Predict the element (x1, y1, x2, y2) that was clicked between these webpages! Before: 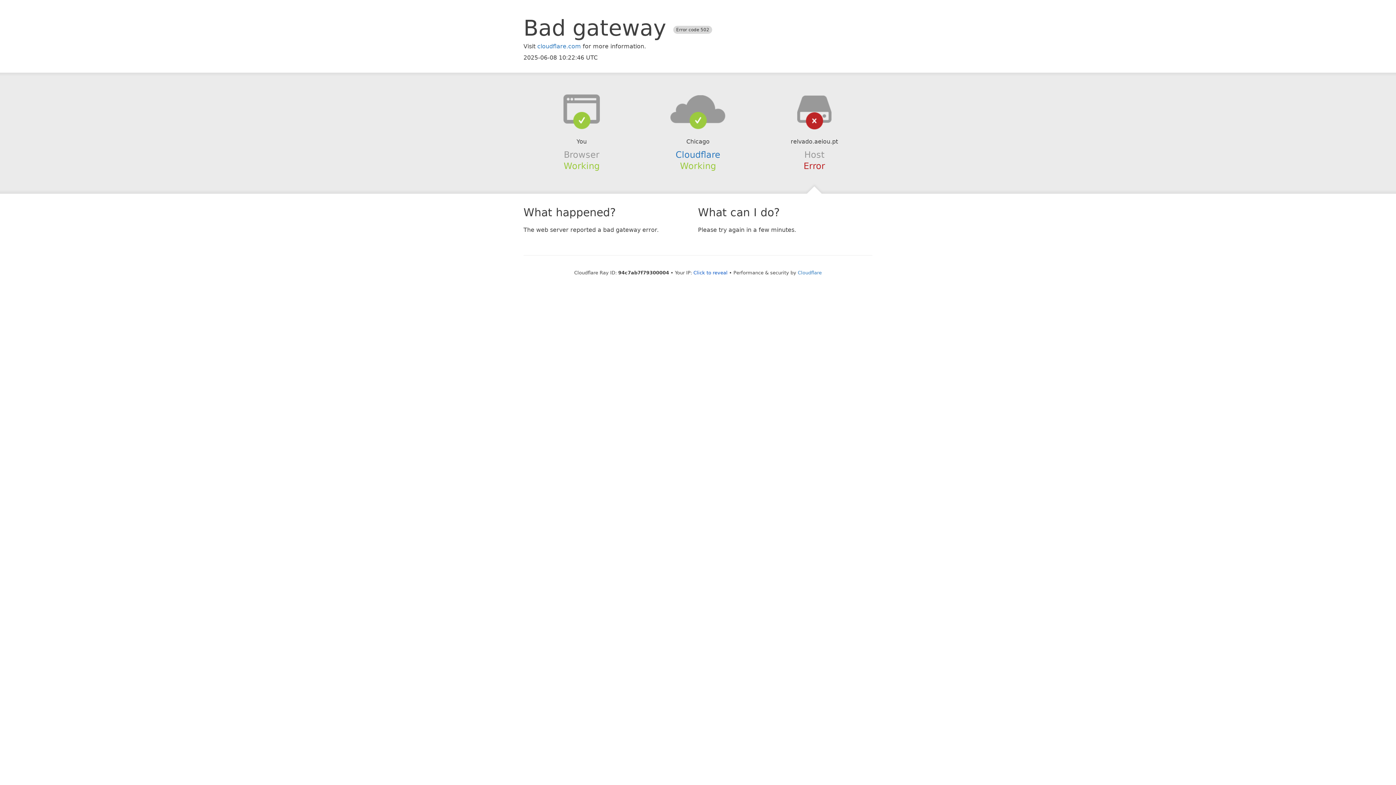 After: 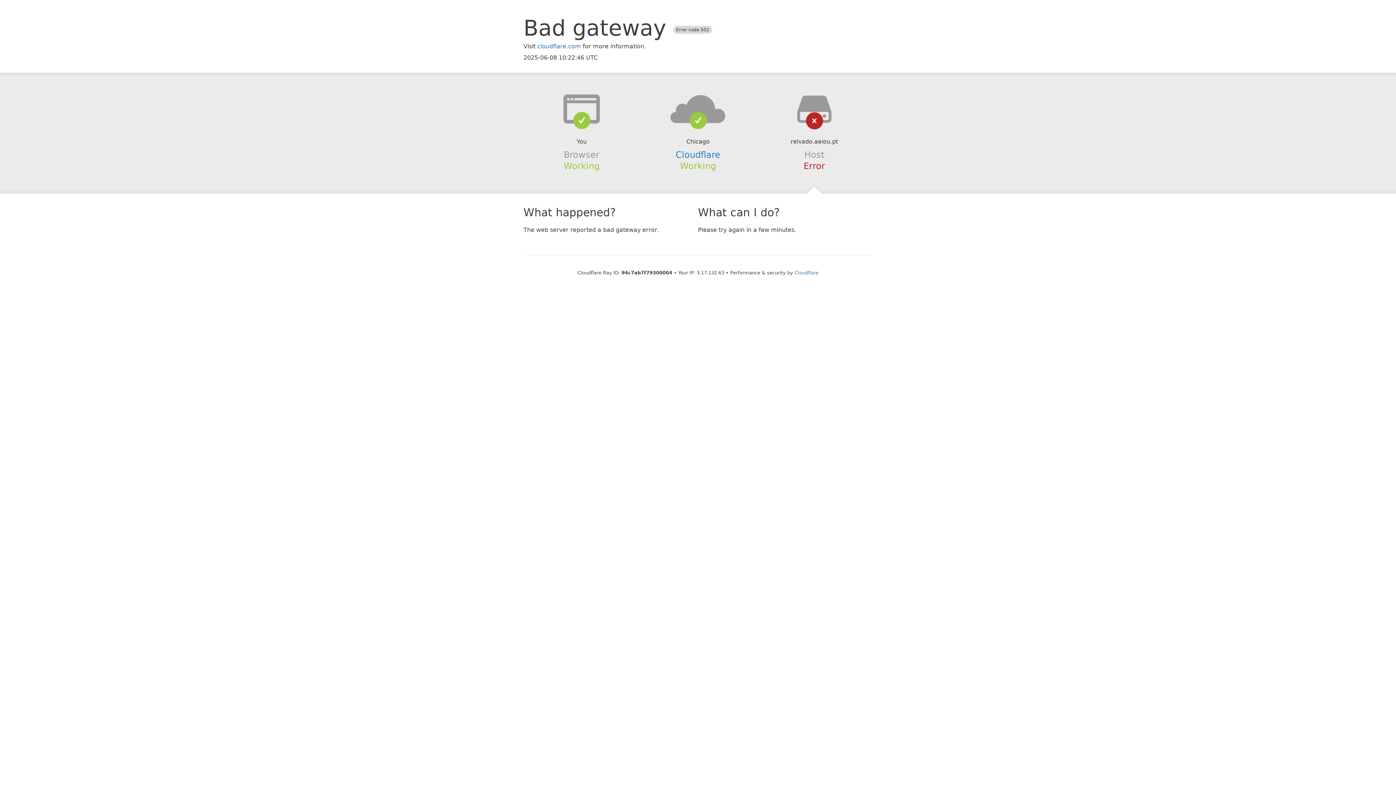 Action: label: Click to reveal bbox: (693, 270, 727, 275)